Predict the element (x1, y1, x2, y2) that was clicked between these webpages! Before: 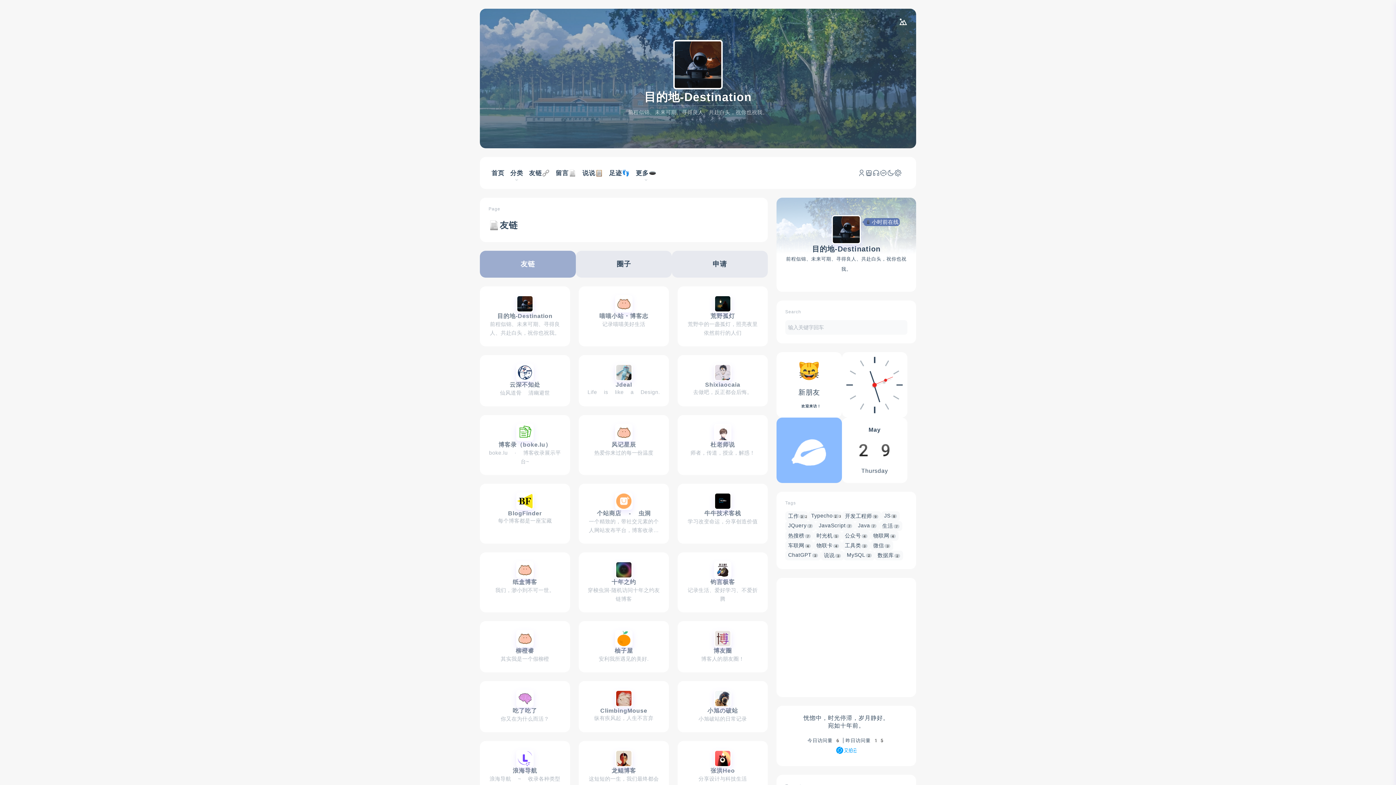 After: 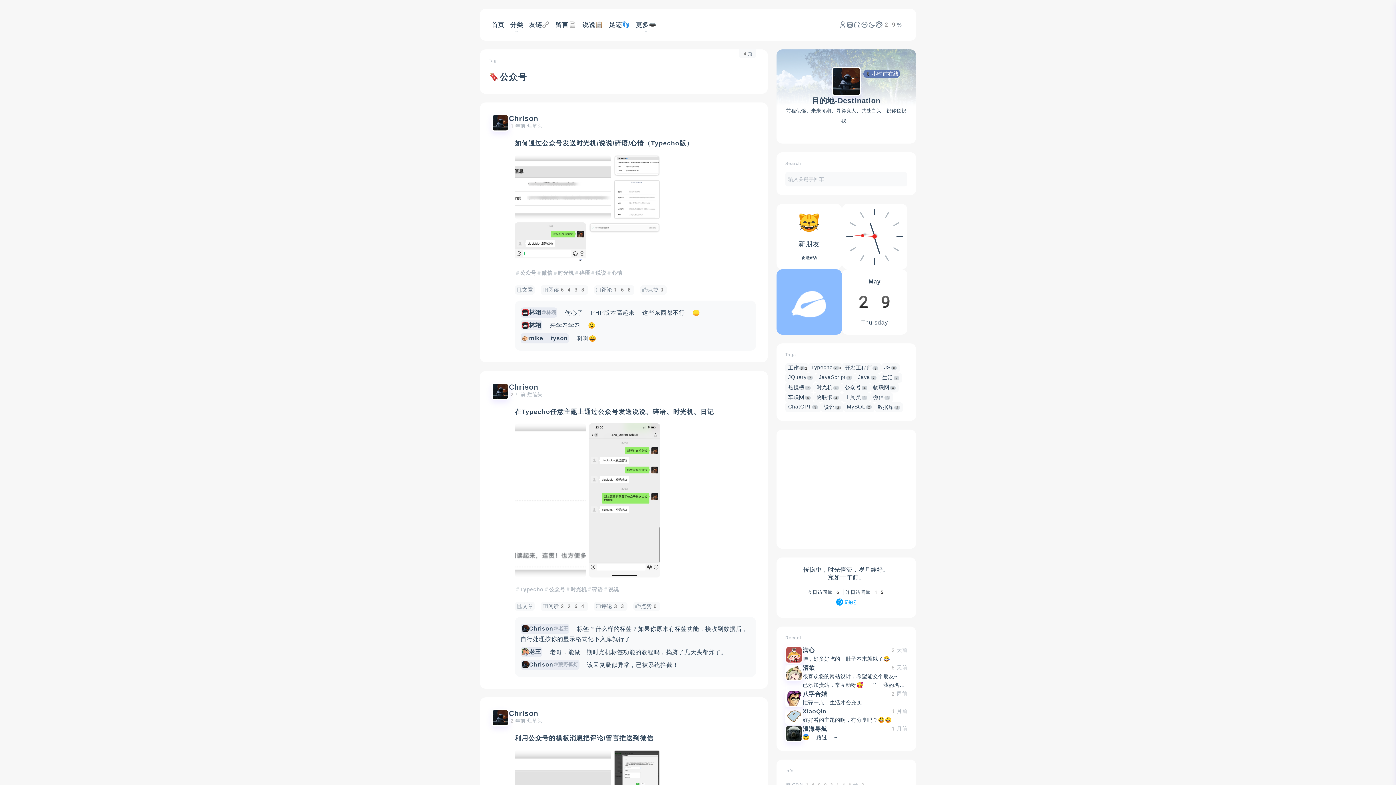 Action: bbox: (842, 531, 870, 541) label: 公众号4